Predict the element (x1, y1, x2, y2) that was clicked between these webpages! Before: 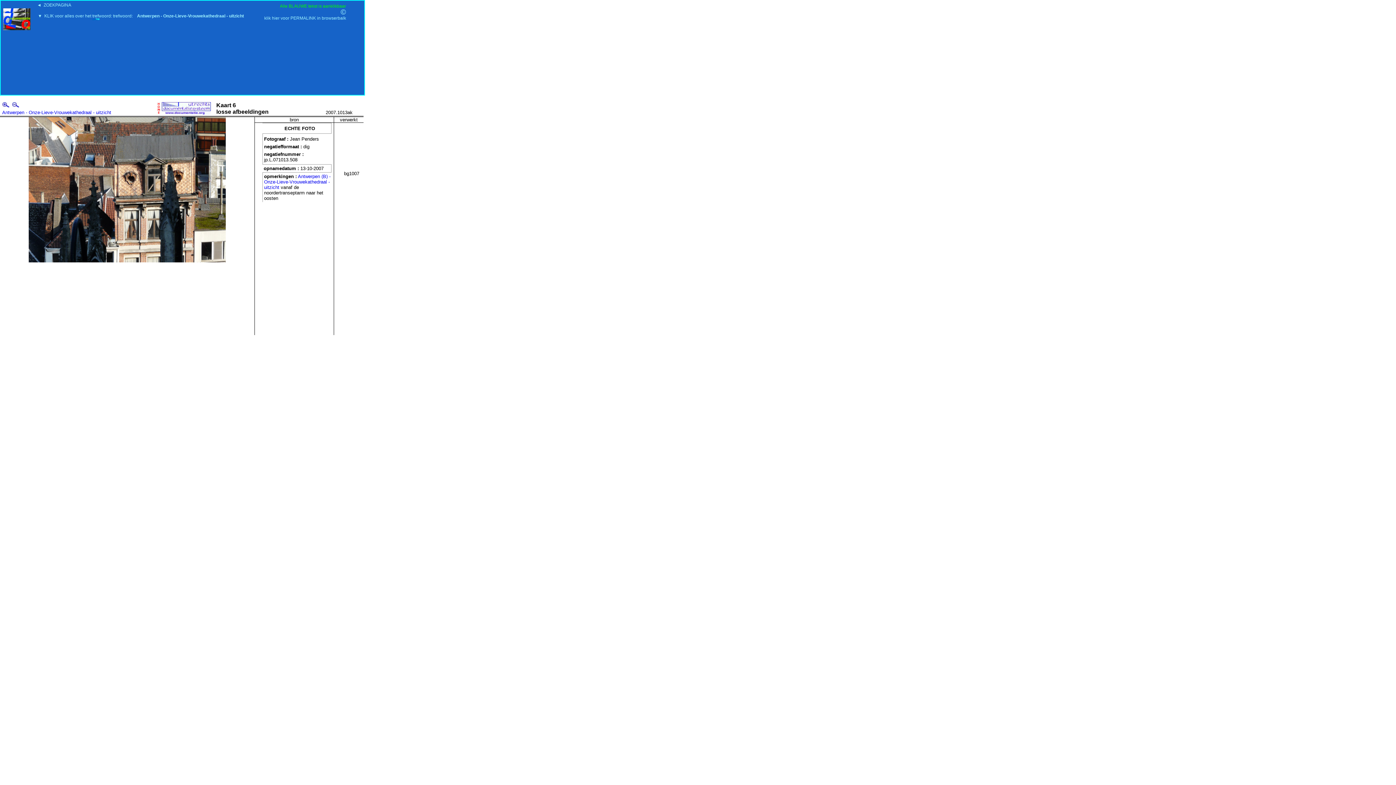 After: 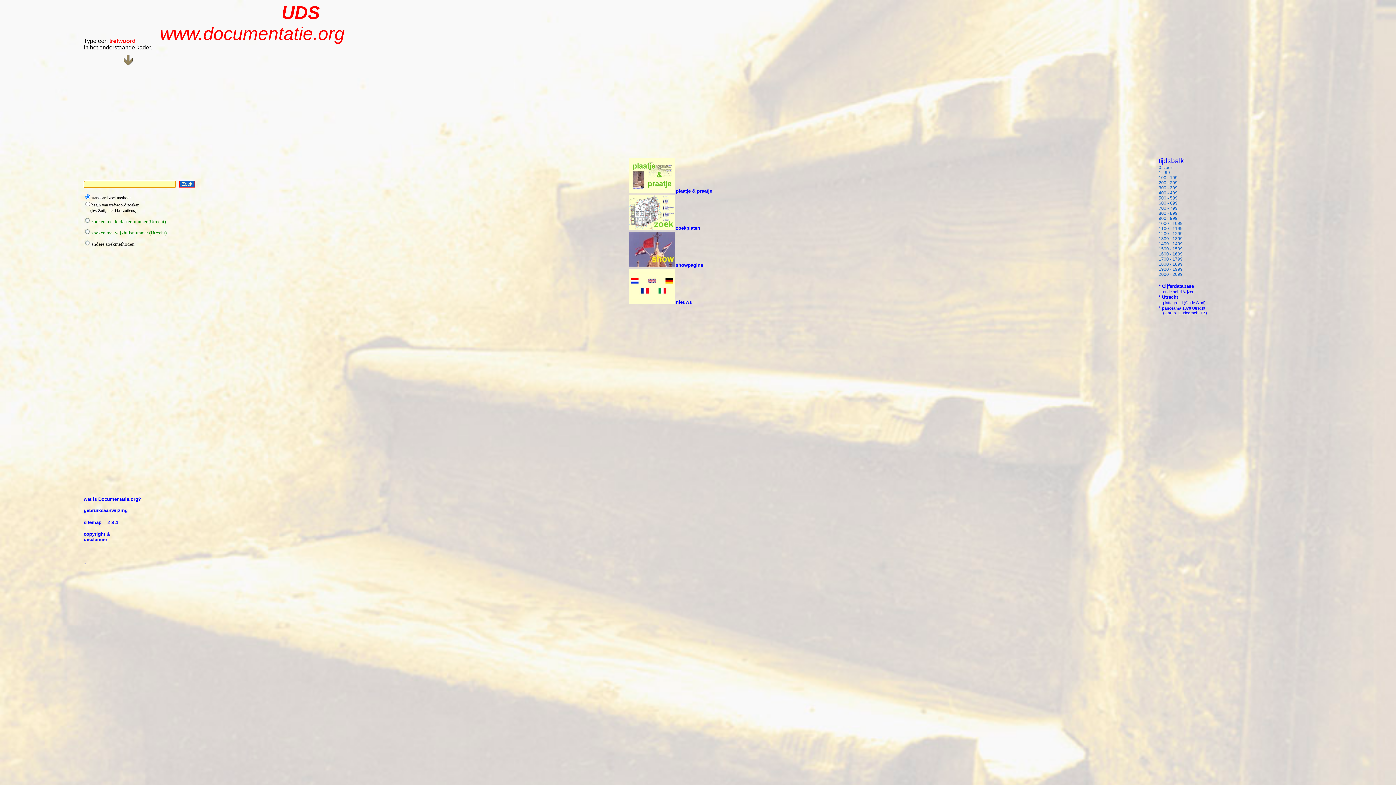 Action: bbox: (156, 109, 210, 115)